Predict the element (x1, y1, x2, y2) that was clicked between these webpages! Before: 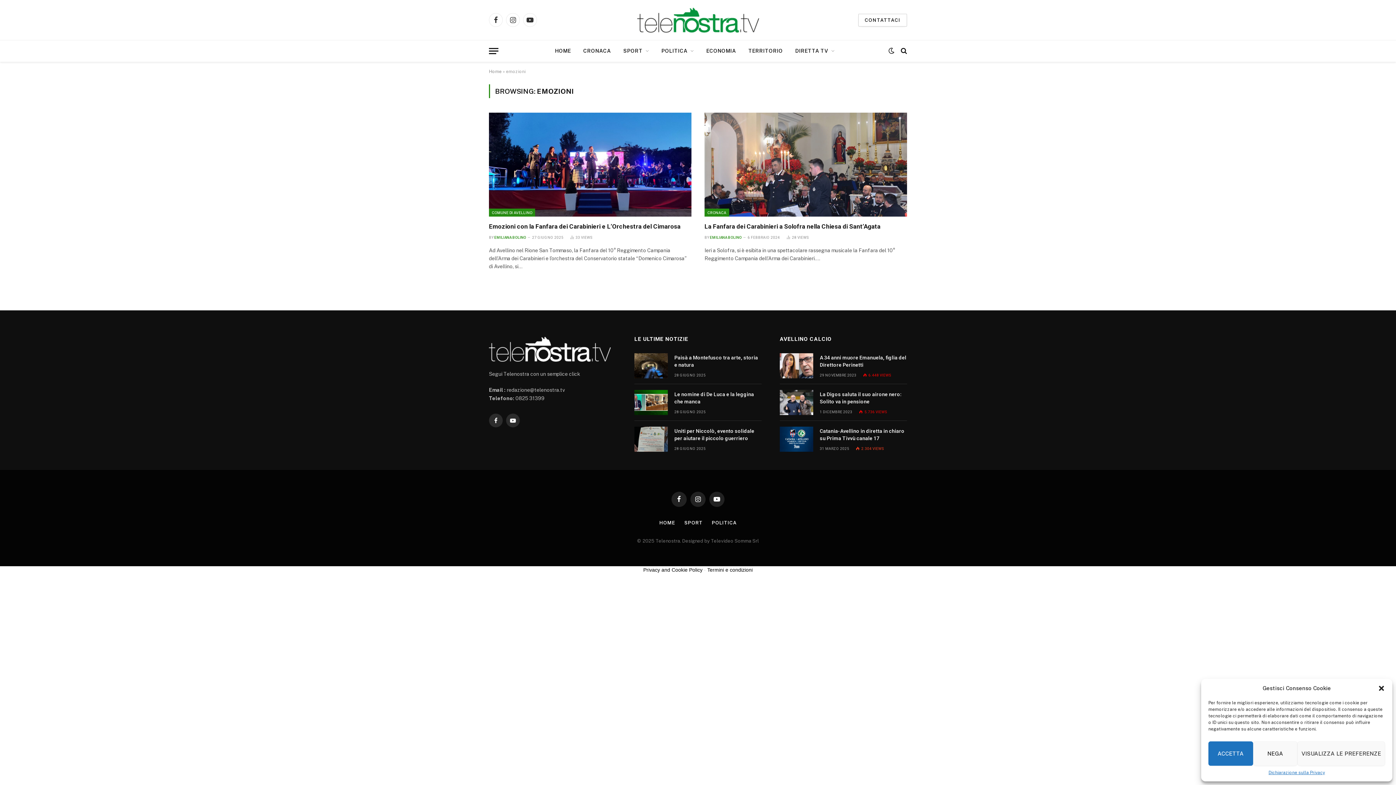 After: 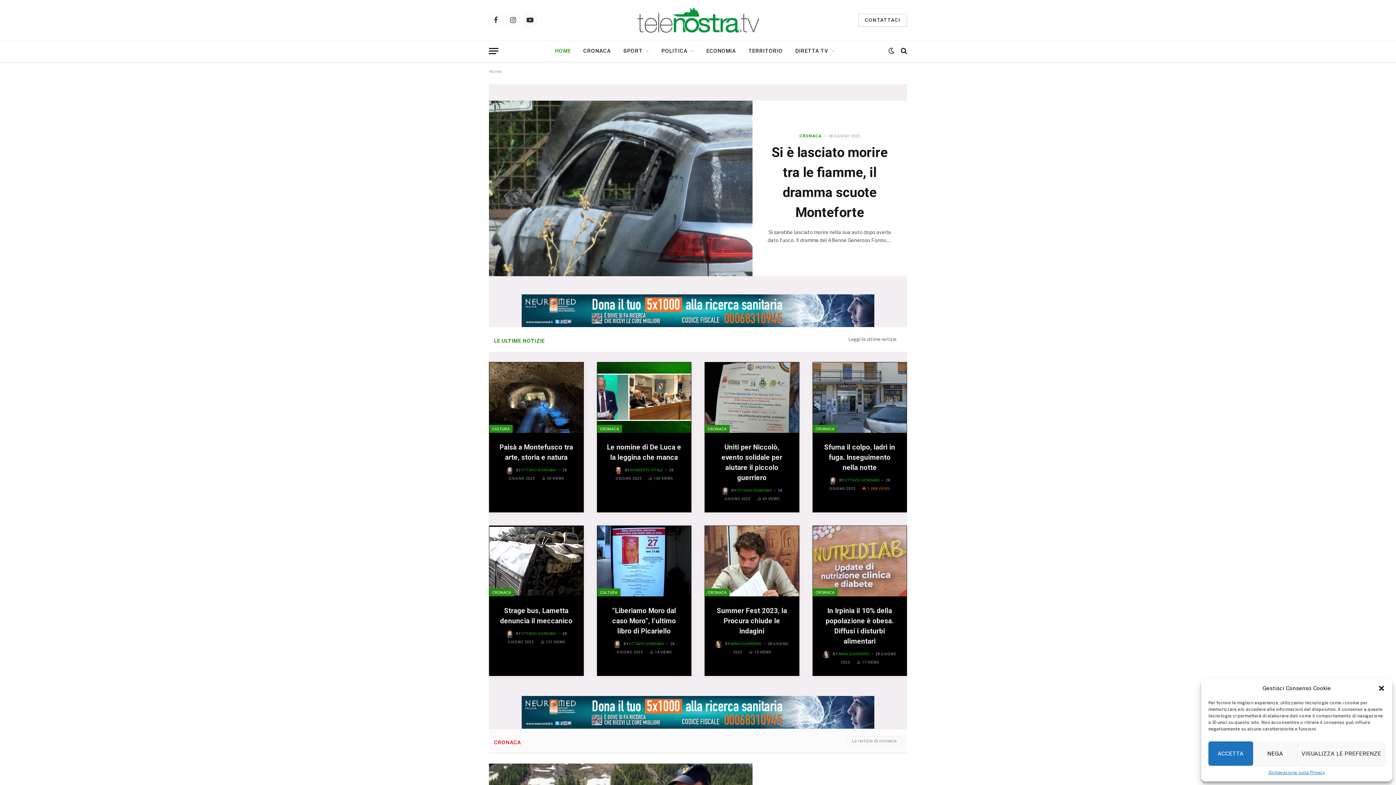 Action: bbox: (659, 520, 675, 525) label: HOME